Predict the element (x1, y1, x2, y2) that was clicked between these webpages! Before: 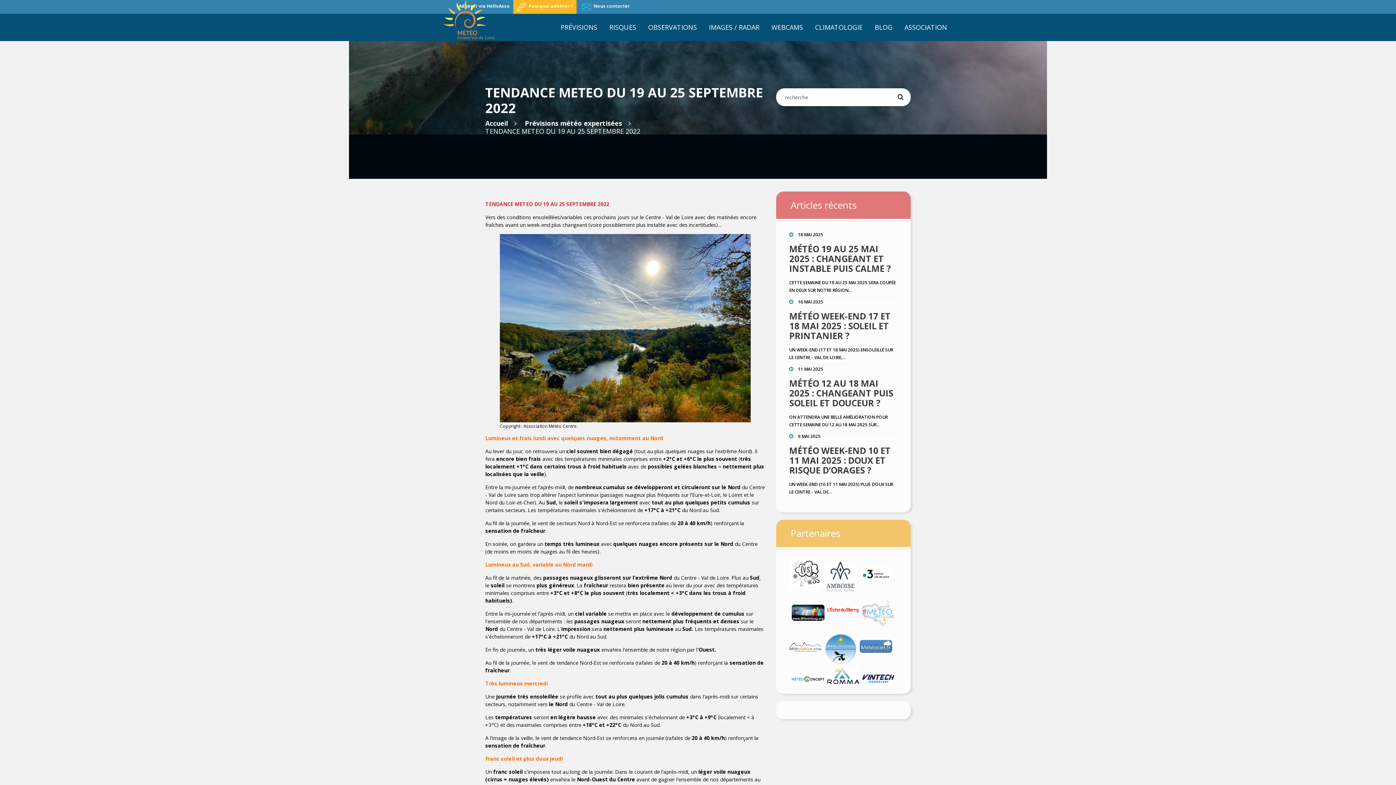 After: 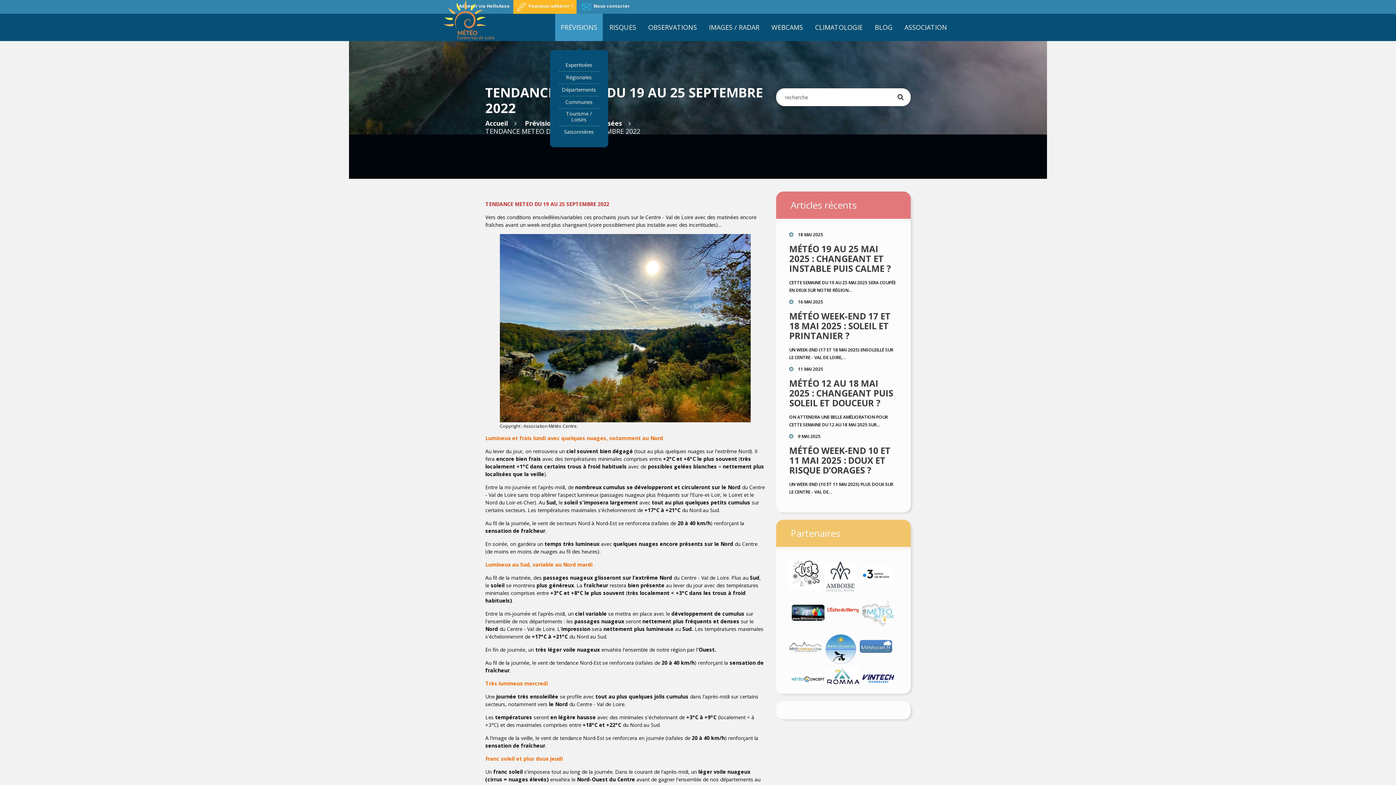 Action: label: PRÉVISIONS bbox: (560, 22, 597, 31)